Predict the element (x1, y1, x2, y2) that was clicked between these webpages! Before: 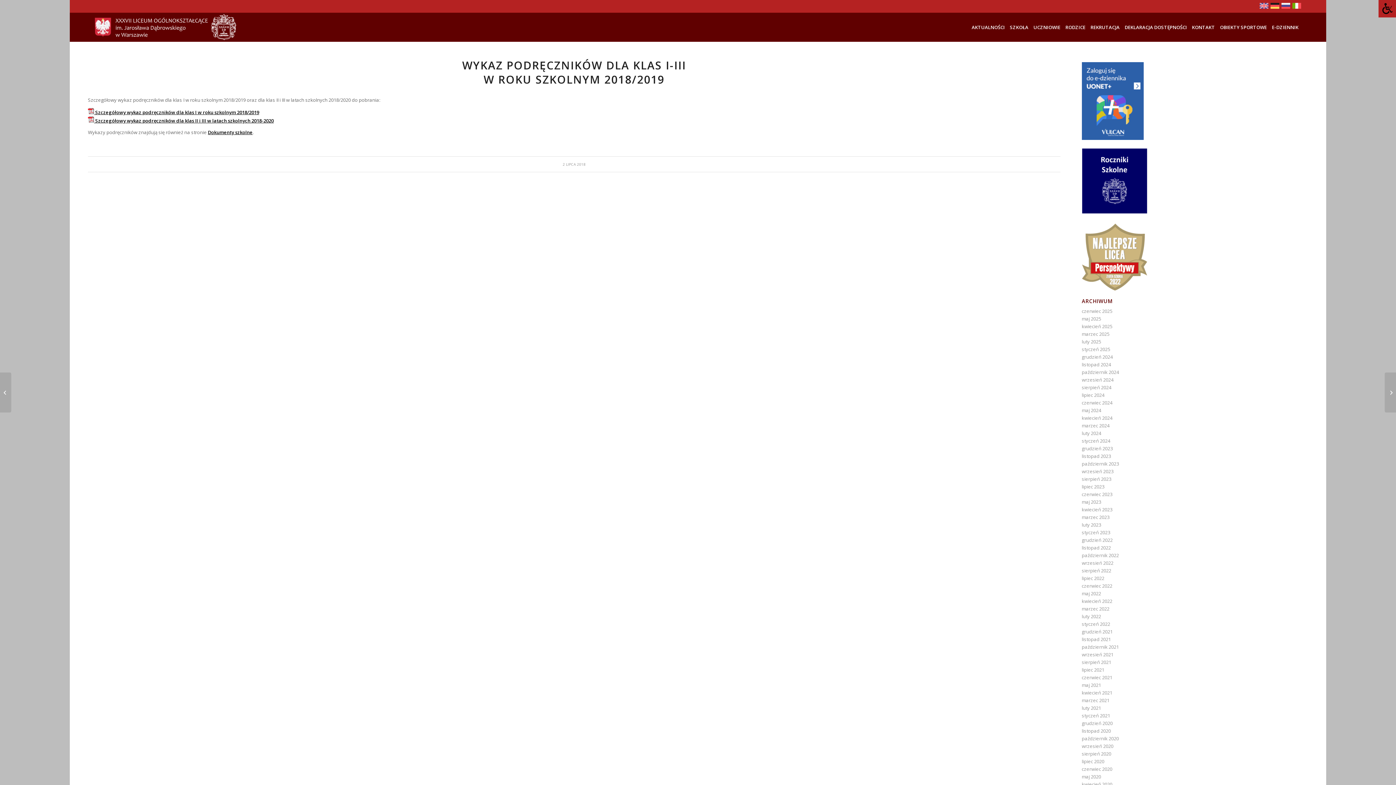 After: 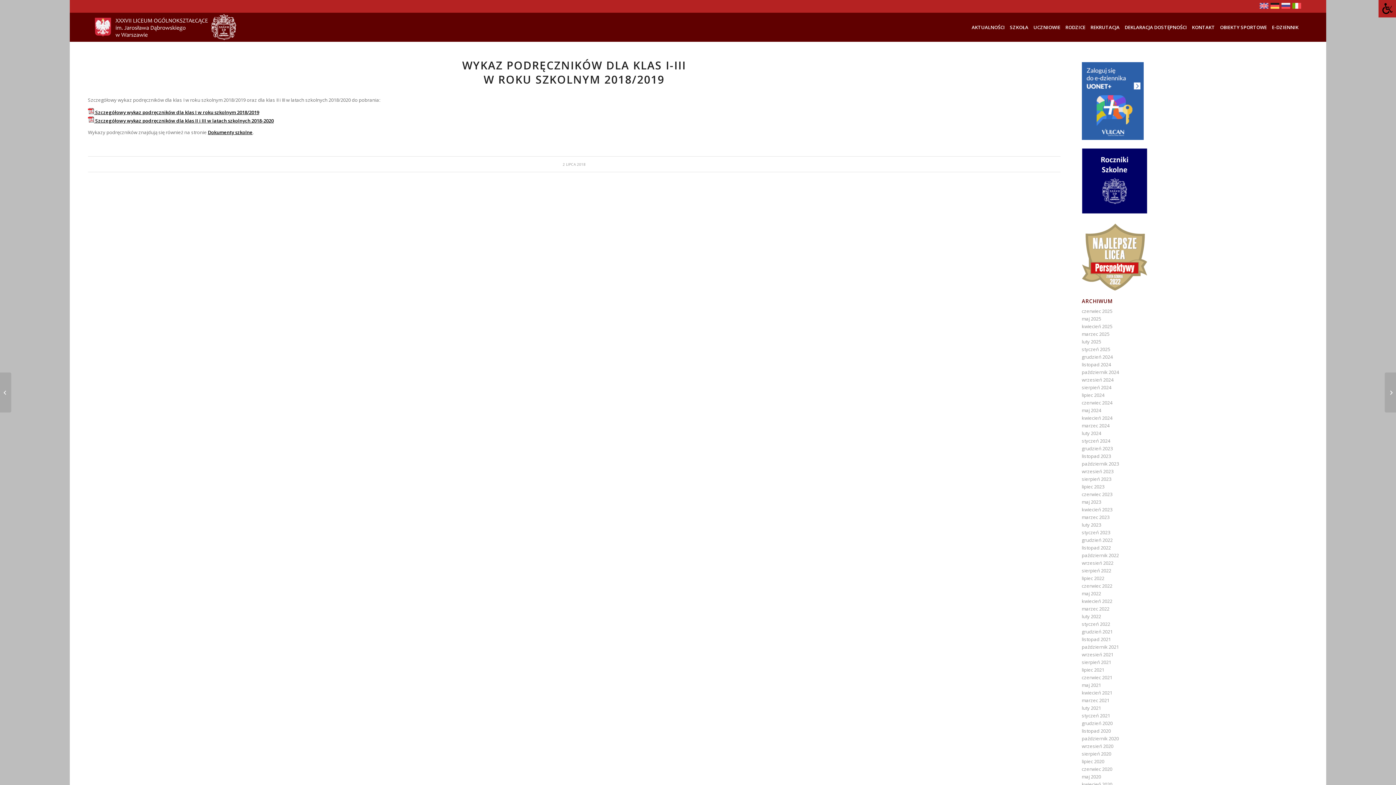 Action: bbox: (462, 57, 686, 86) label: WYKAZ PODRĘCZNIKÓW DLA KLAS I-III
W ROKU SZKOLNYM 2018/2019